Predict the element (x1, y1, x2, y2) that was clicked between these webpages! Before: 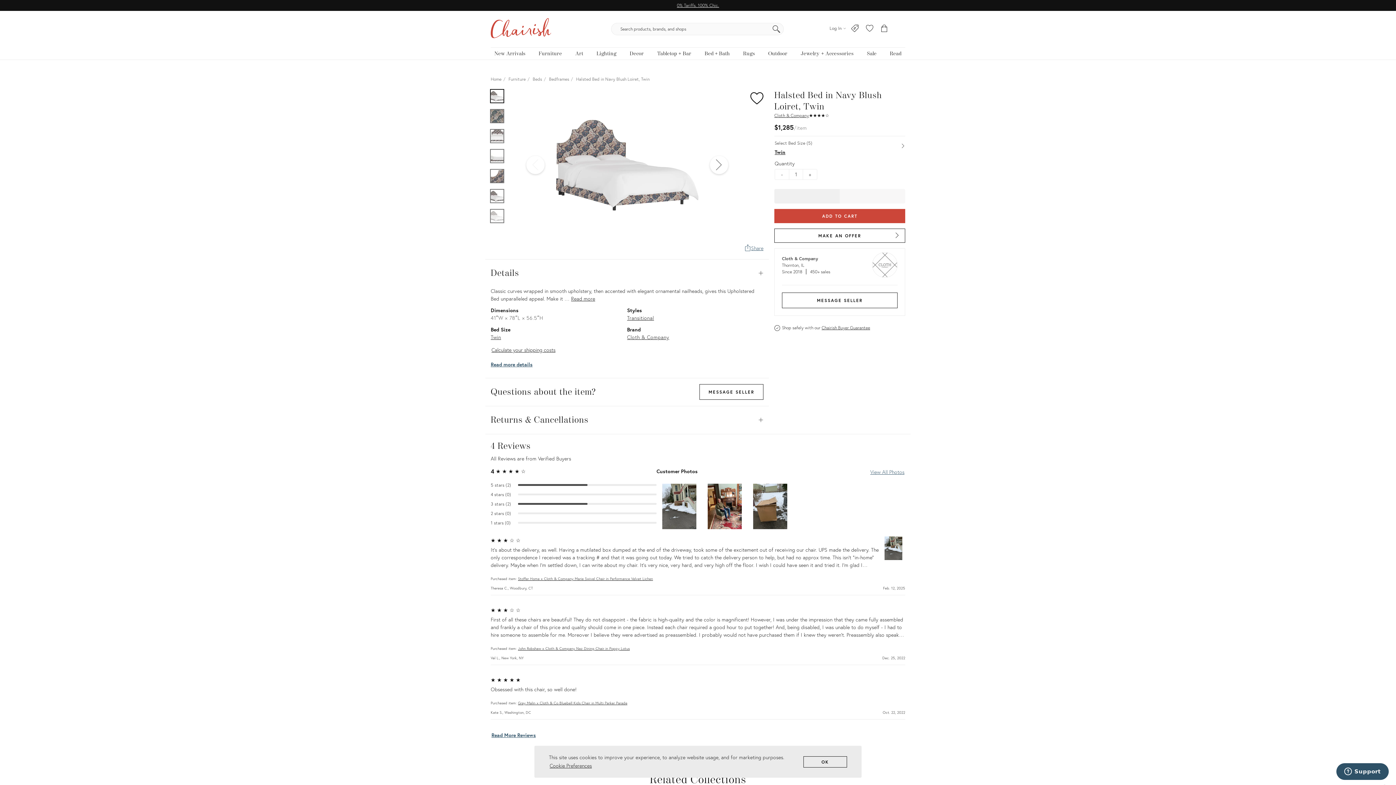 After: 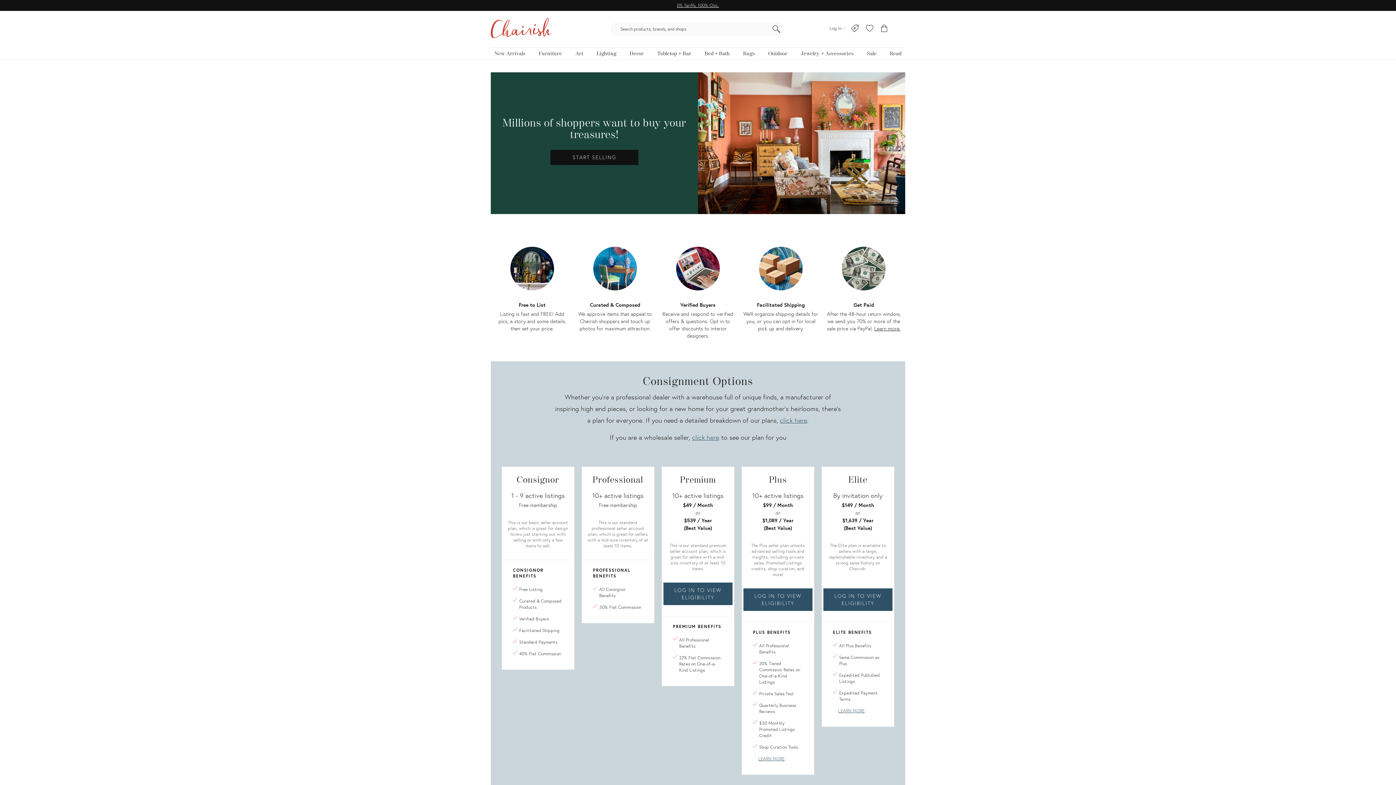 Action: bbox: (847, 21, 862, 37) label: Consign With Us